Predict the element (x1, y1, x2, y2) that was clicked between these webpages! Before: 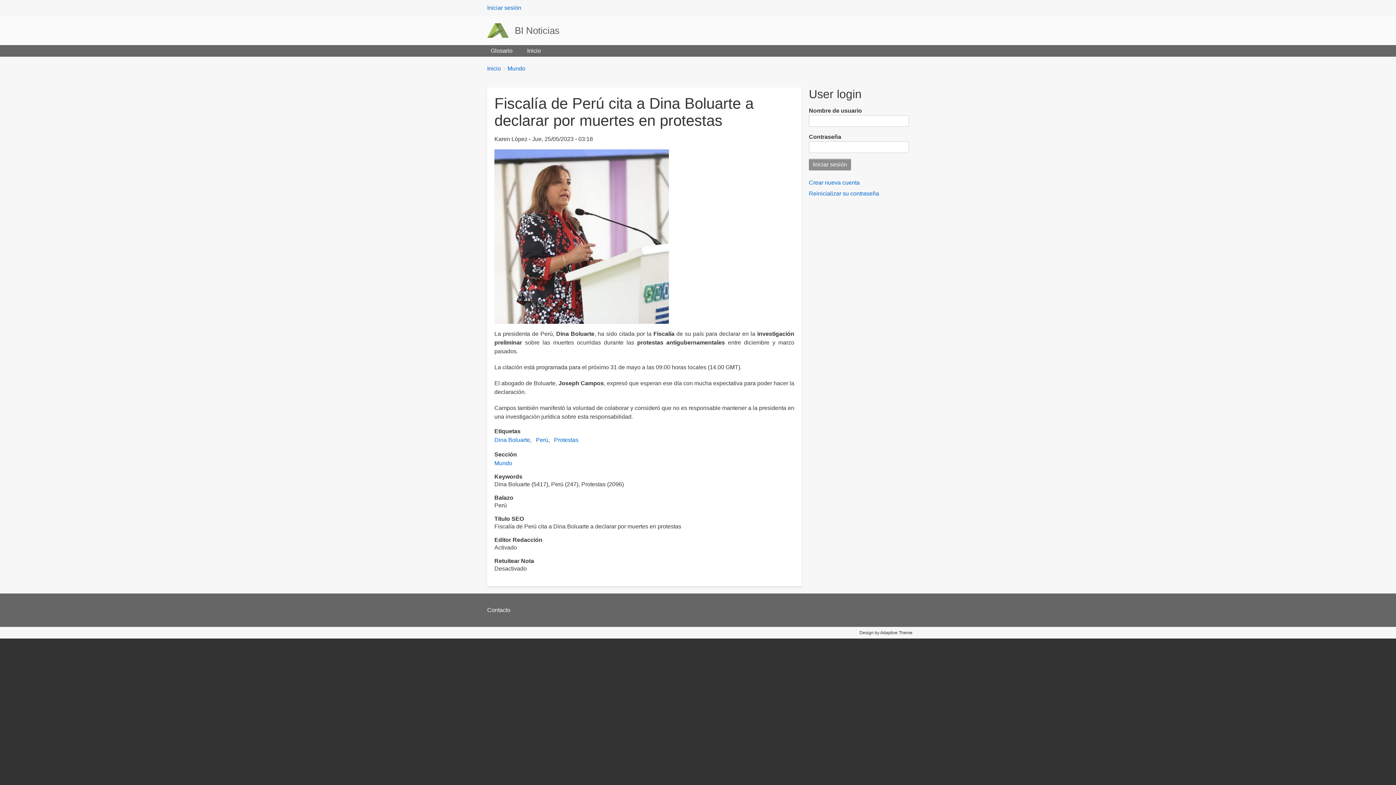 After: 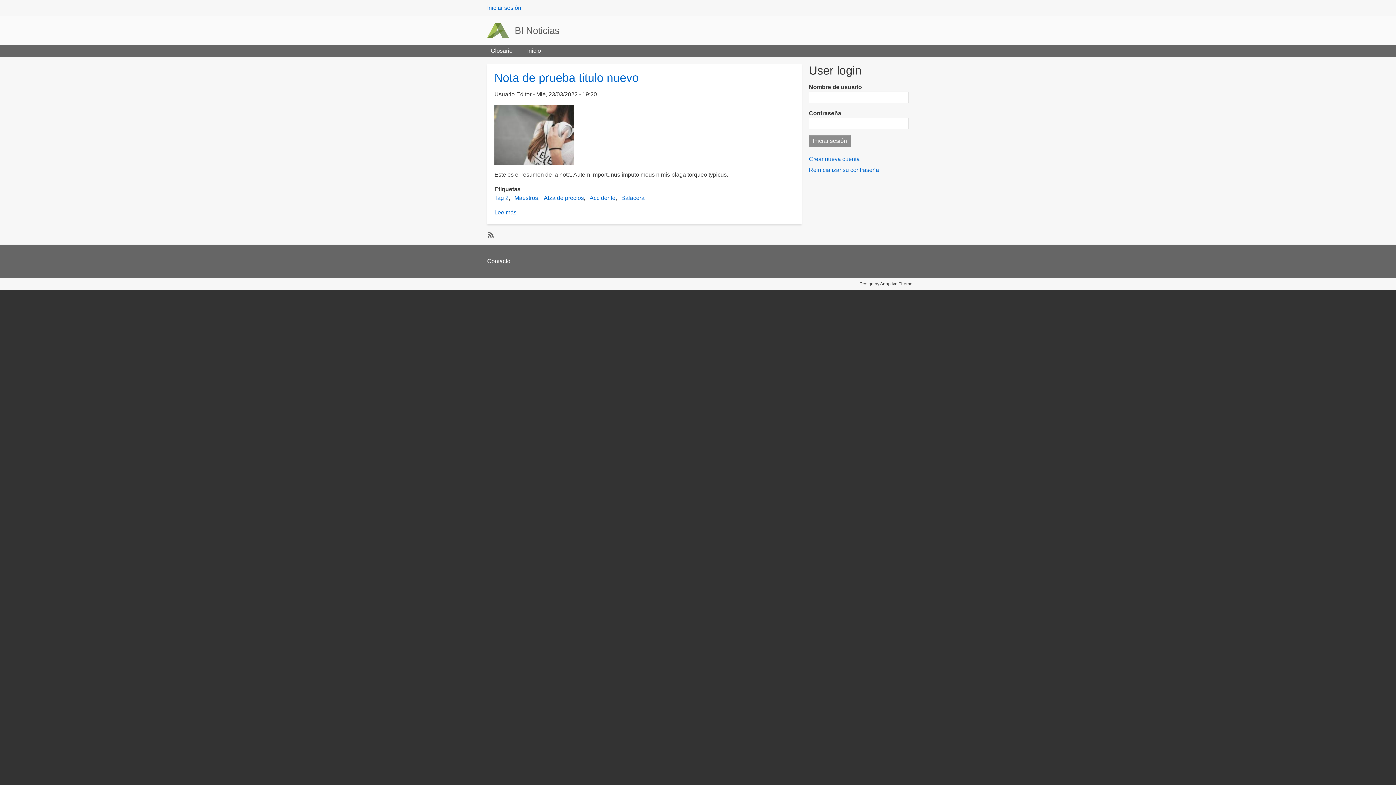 Action: label: BI Noticias bbox: (514, 25, 559, 36)